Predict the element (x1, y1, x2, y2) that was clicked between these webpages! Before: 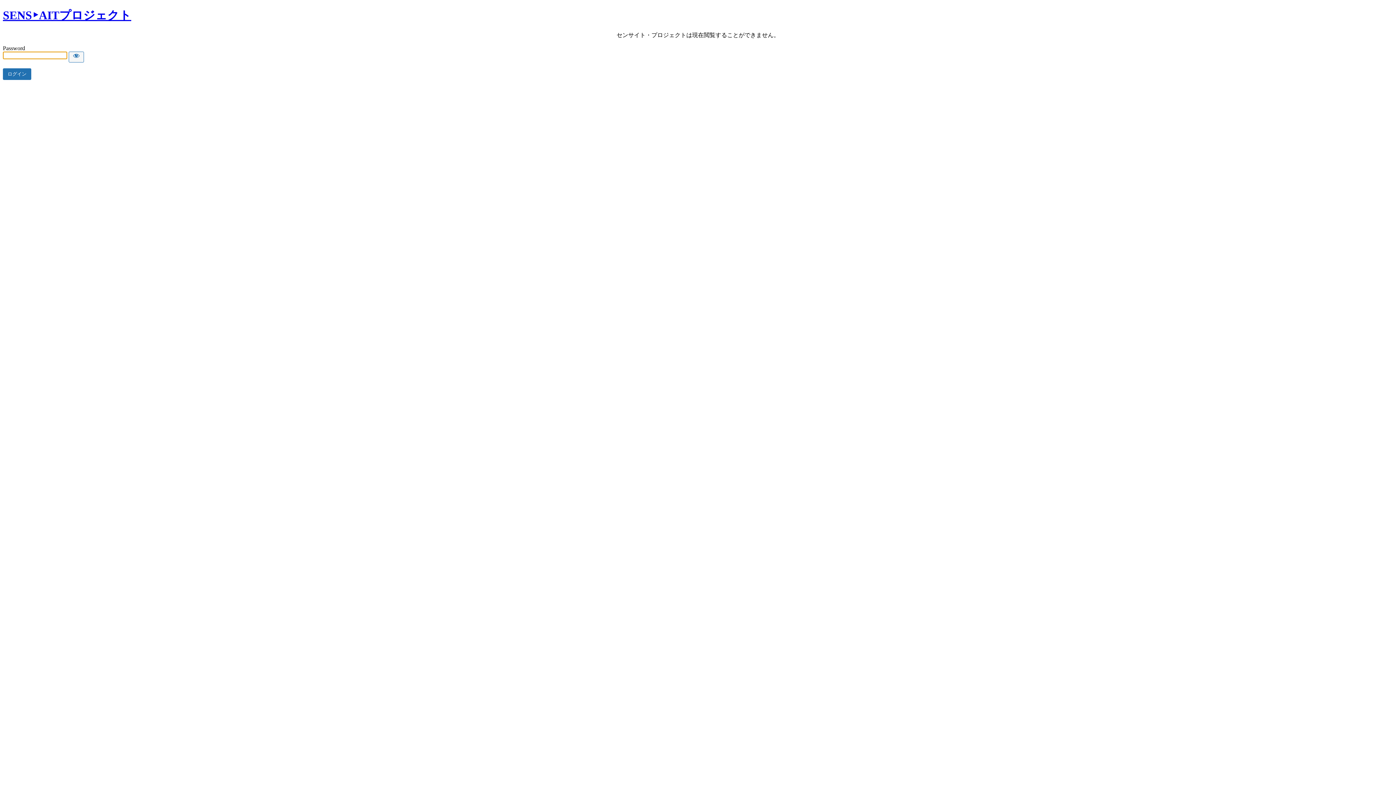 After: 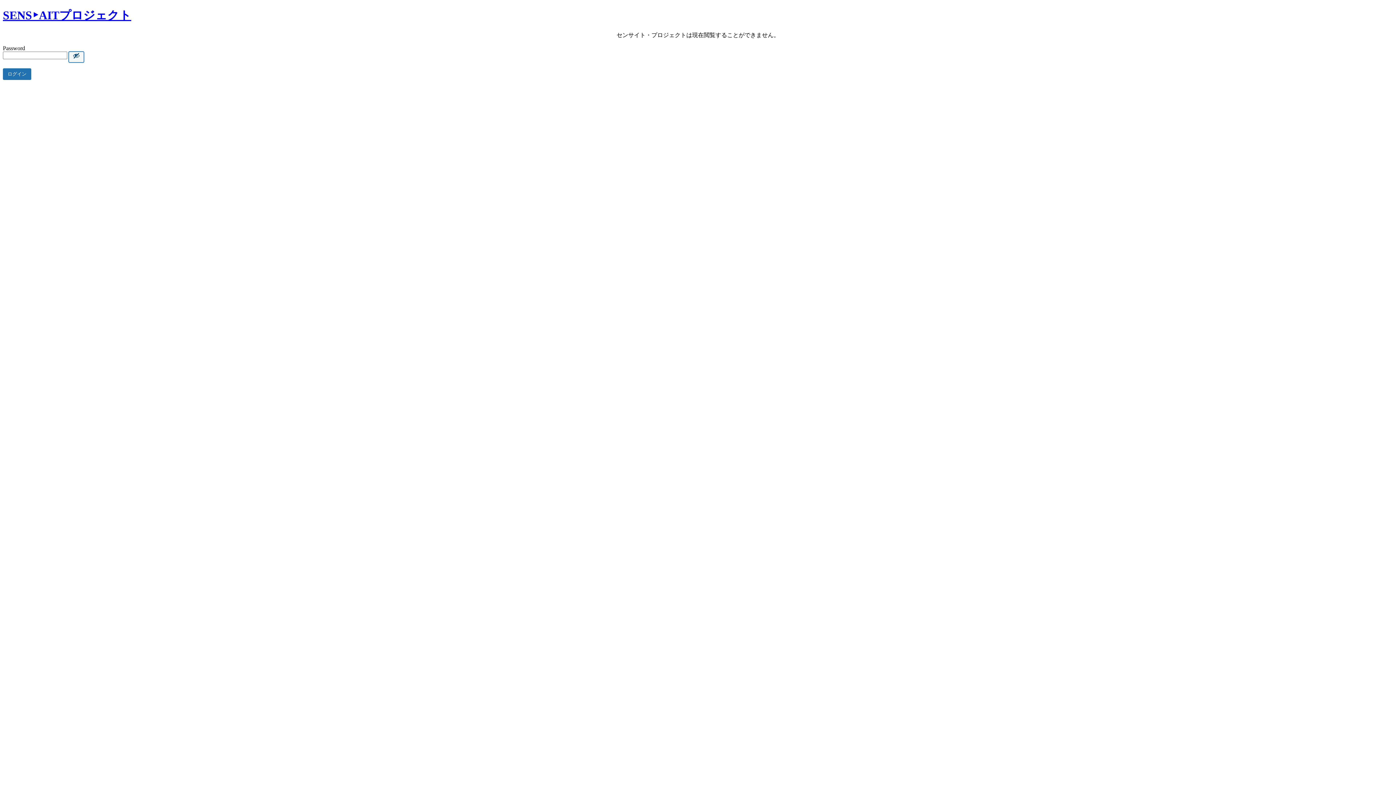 Action: bbox: (68, 51, 84, 62) label: Show password